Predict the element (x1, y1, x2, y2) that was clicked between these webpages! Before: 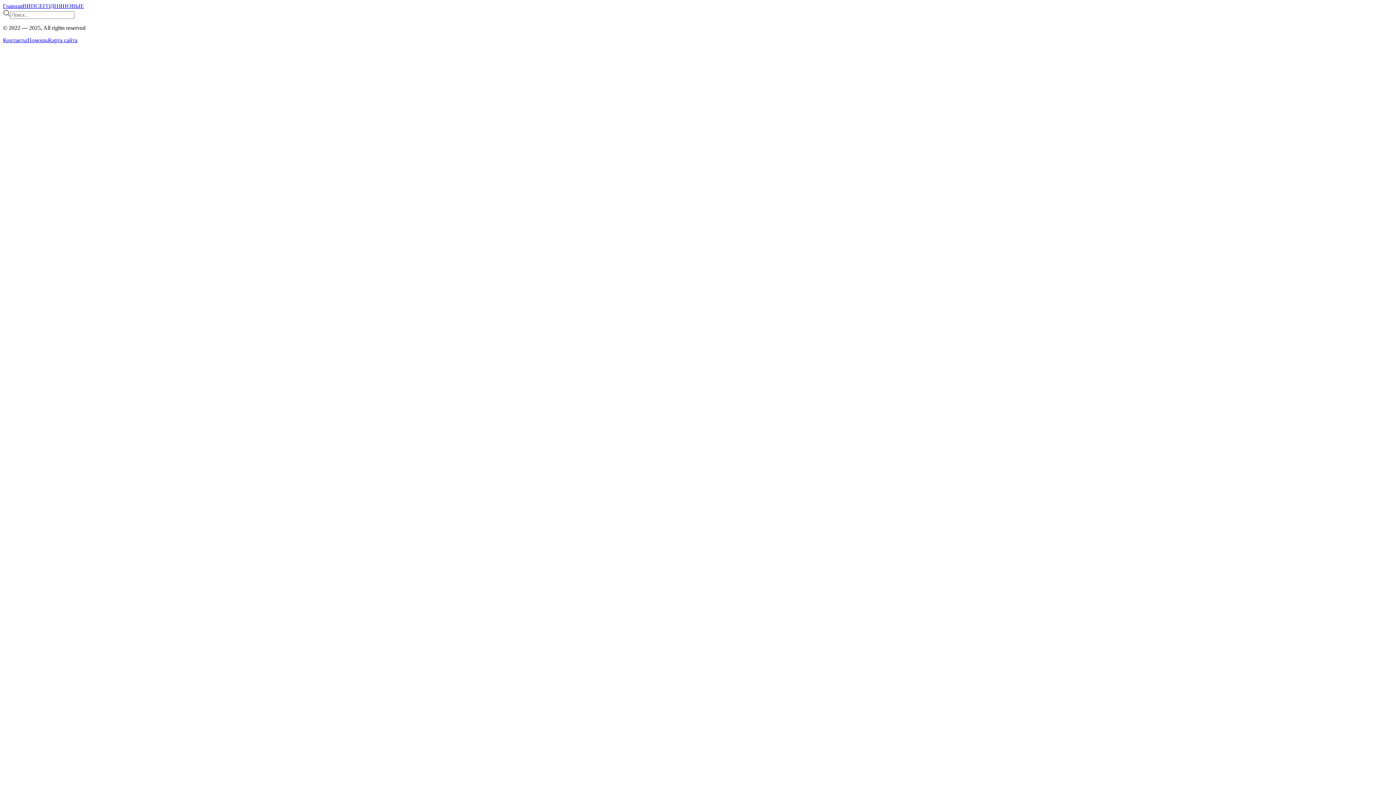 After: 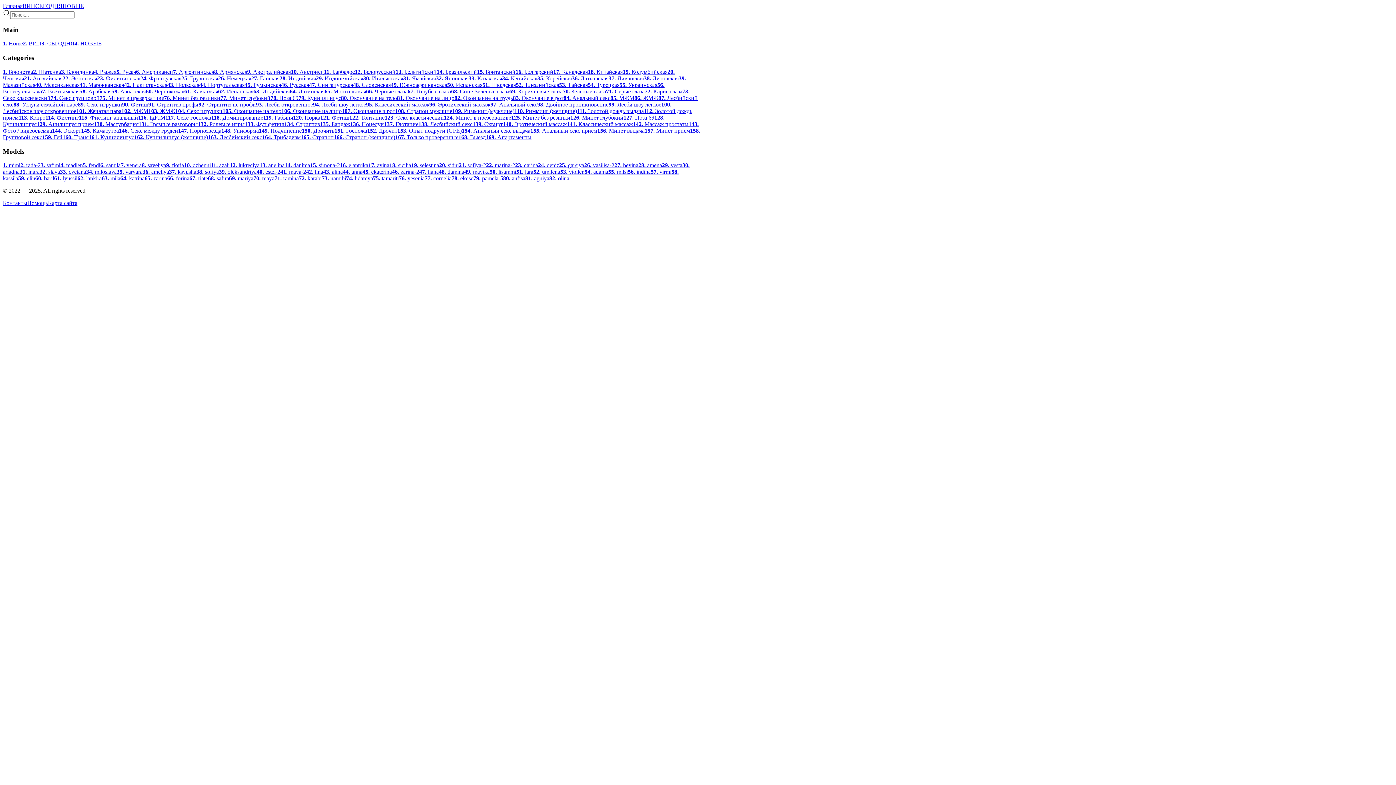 Action: label: Карта сайта bbox: (48, 37, 77, 43)